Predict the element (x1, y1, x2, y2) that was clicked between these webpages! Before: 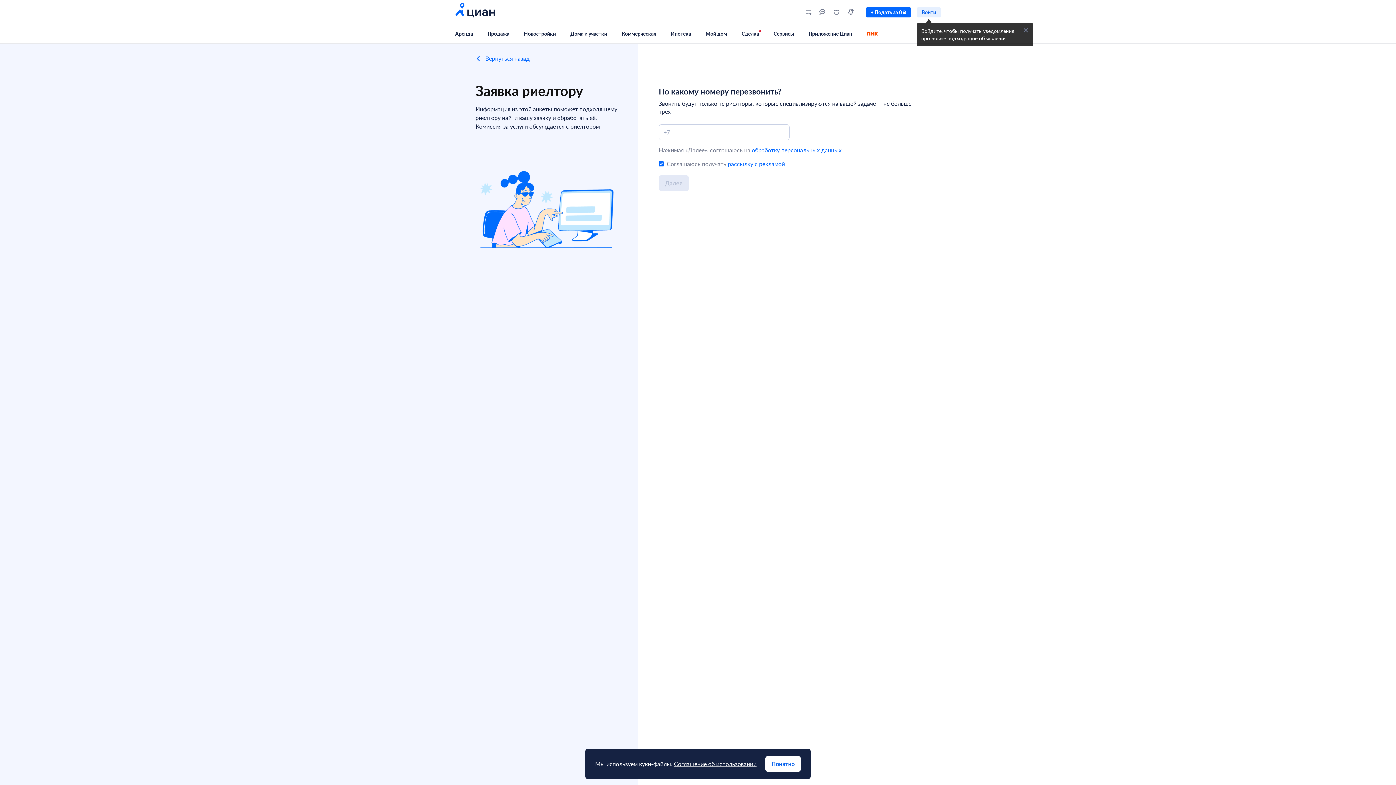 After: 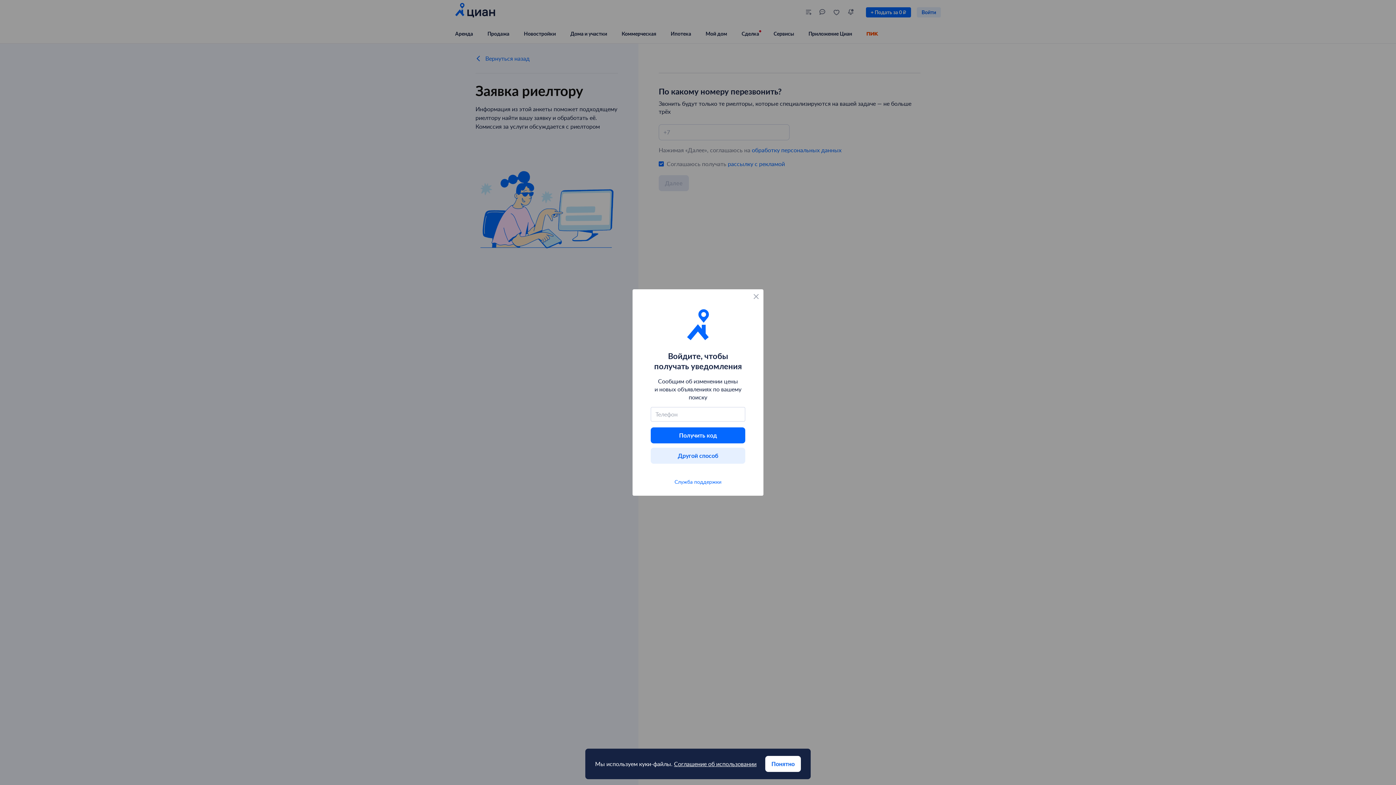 Action: bbox: (844, 4, 857, 19)